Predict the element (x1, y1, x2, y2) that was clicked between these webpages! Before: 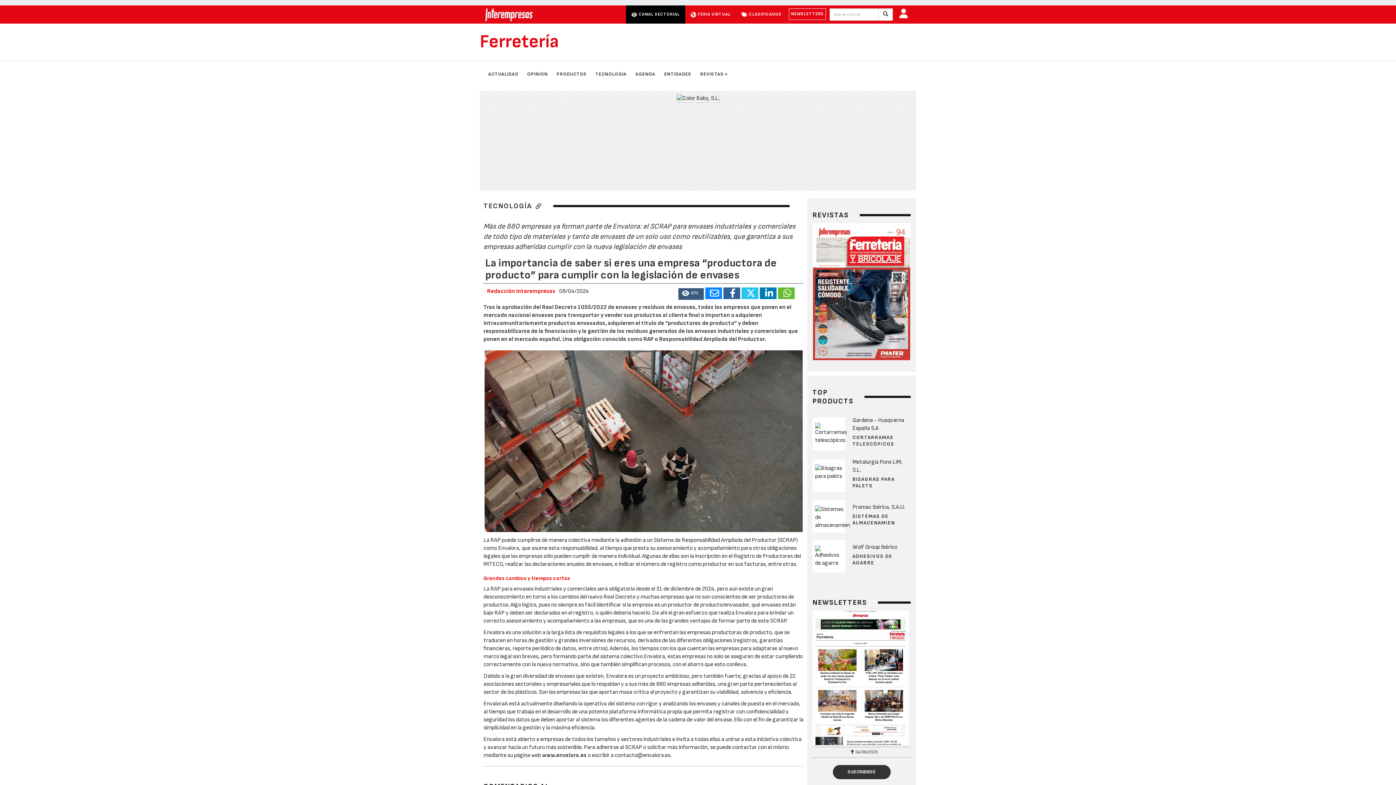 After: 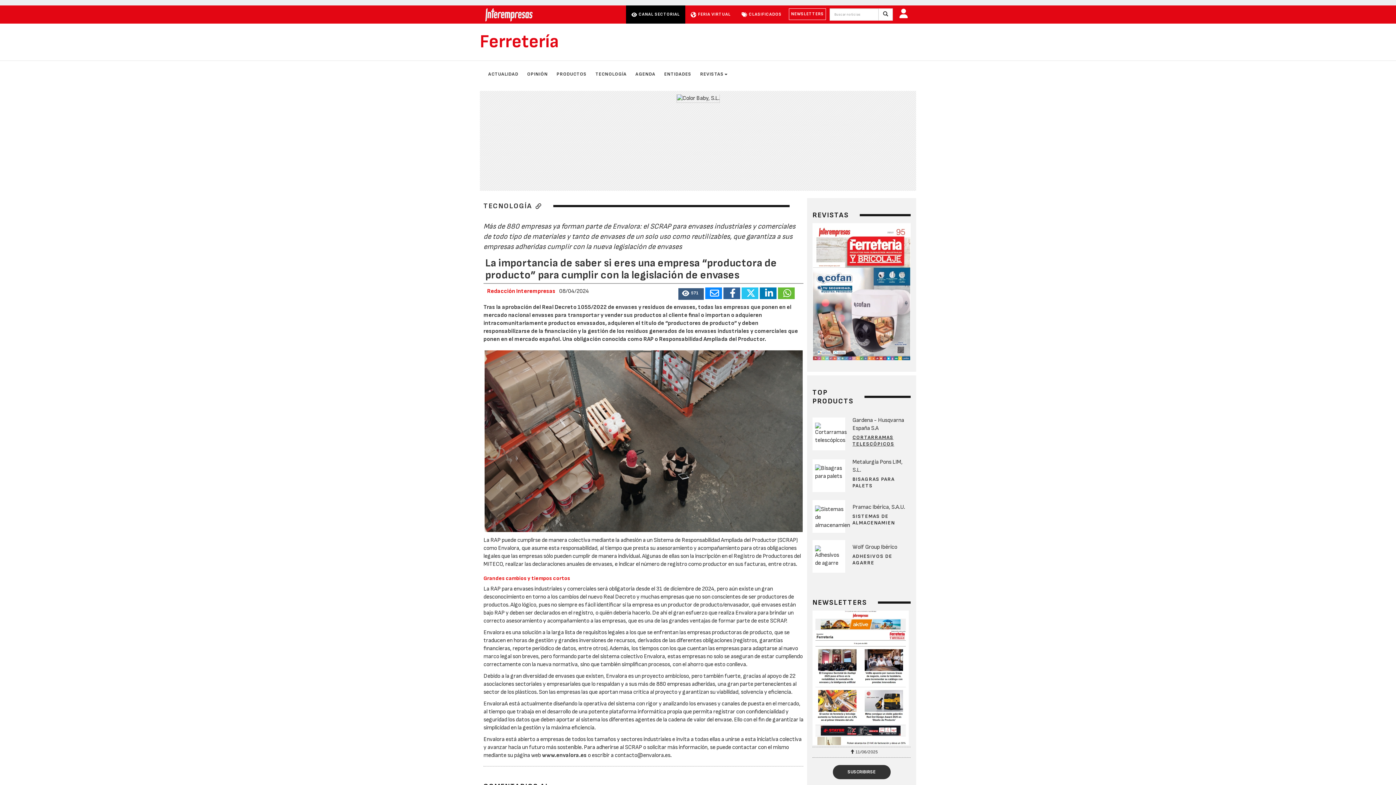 Action: label: CORTARRAMAS TELESCÓPICOS bbox: (852, 434, 894, 447)